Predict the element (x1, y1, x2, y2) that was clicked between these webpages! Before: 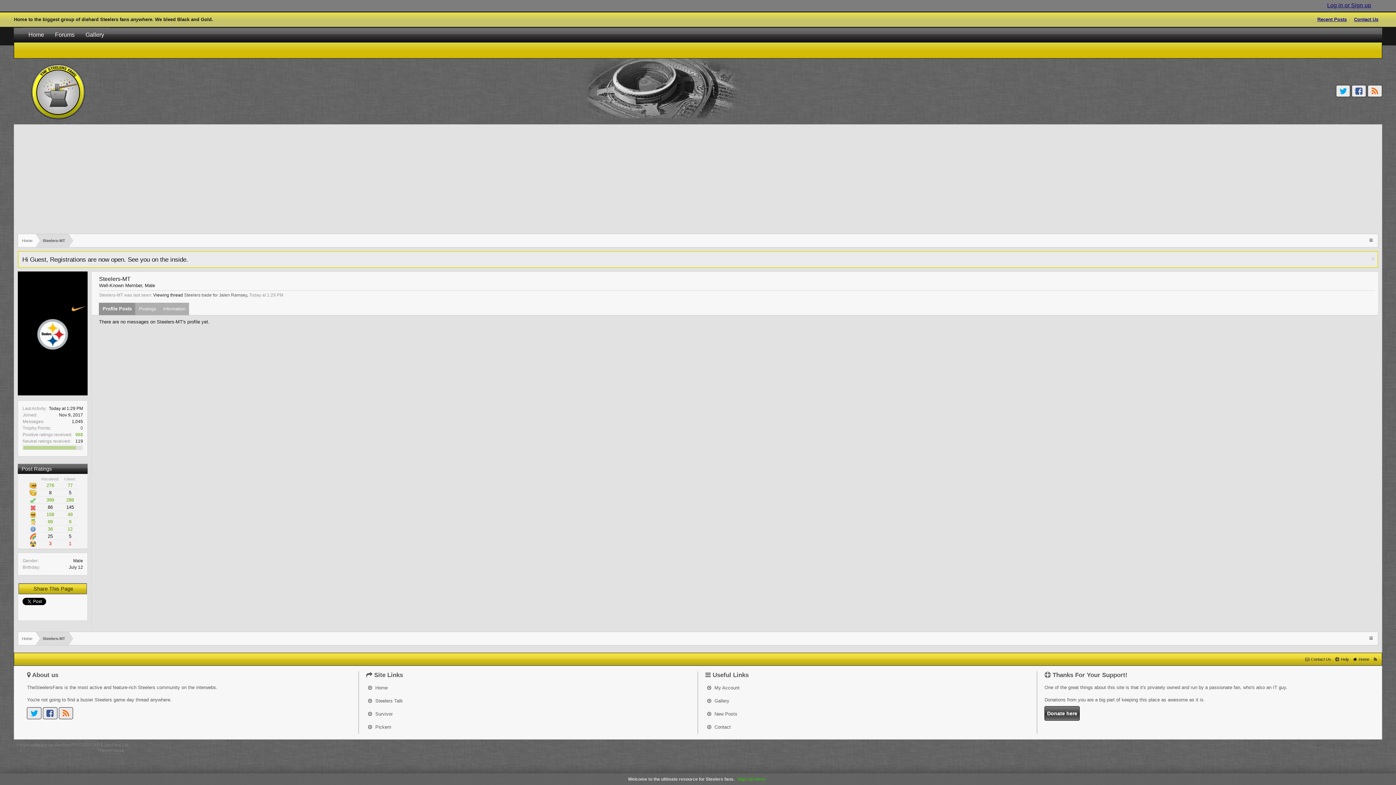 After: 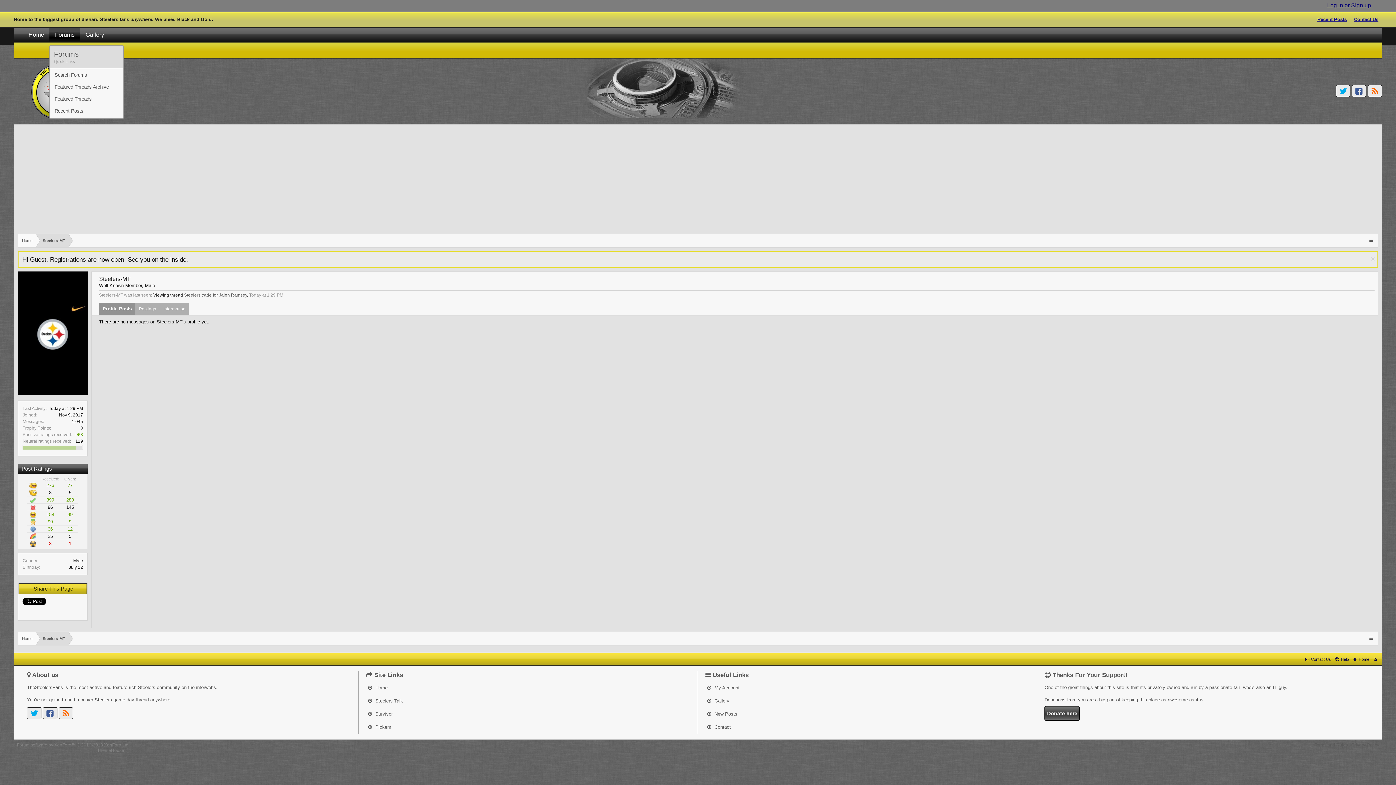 Action: bbox: (75, 27, 80, 42)